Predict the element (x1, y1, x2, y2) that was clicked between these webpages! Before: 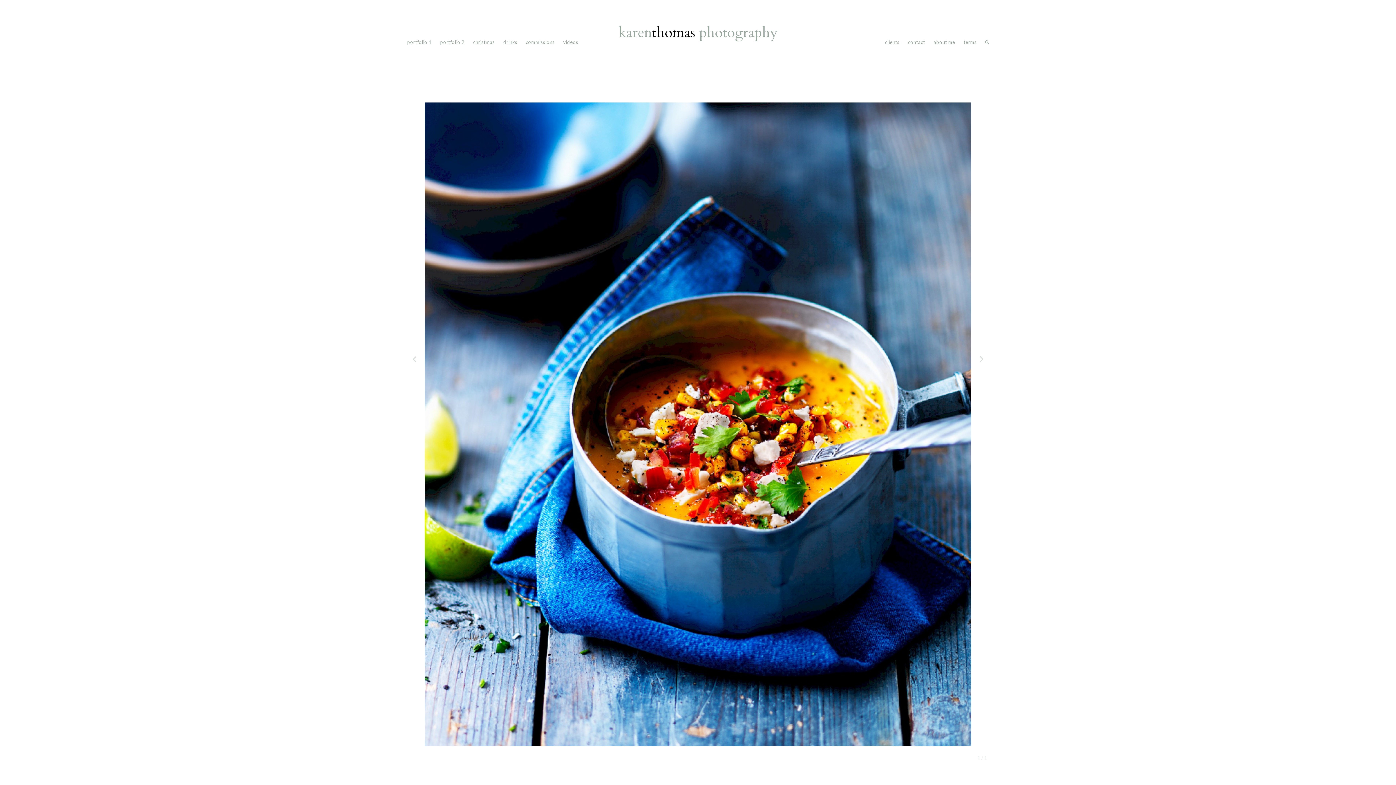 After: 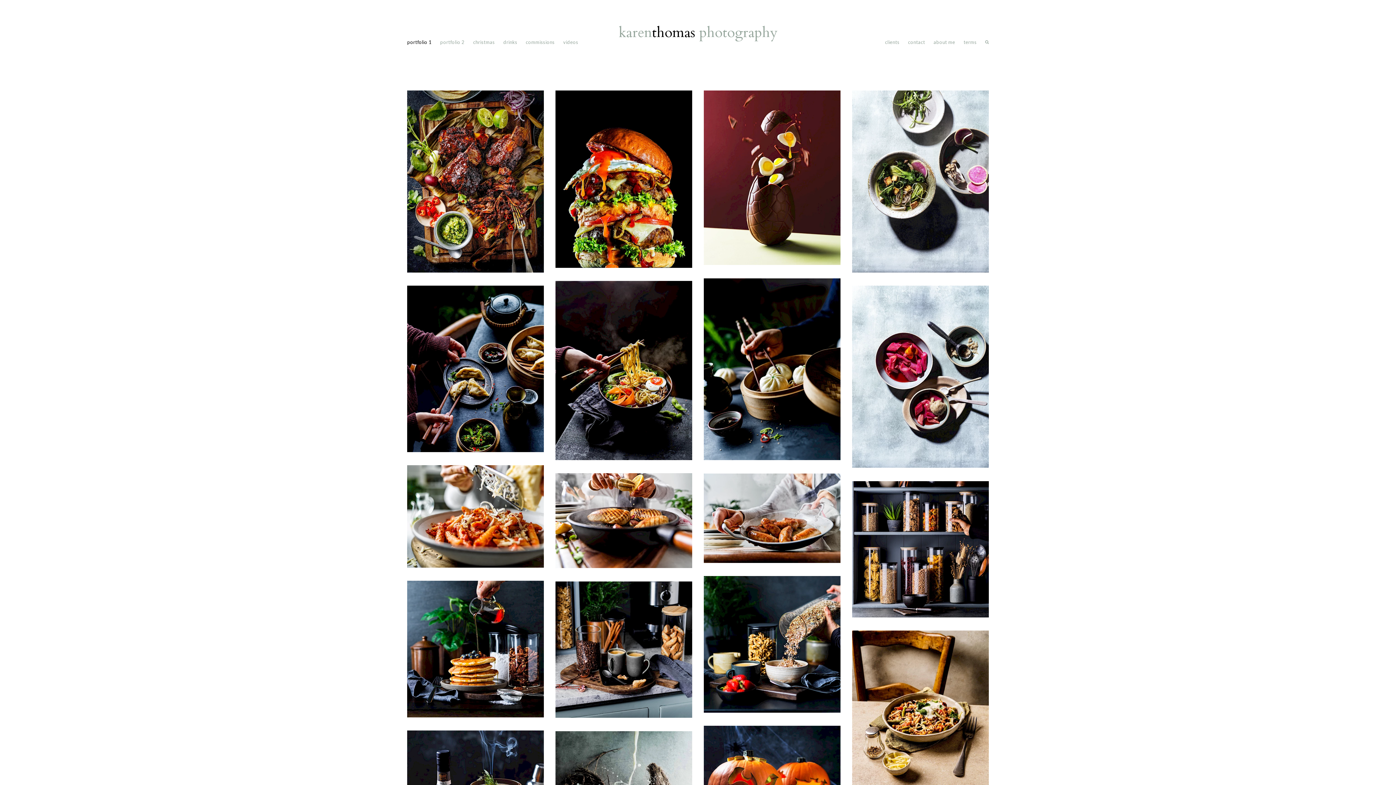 Action: bbox: (589, 23, 807, 41) label: karenthomas photography